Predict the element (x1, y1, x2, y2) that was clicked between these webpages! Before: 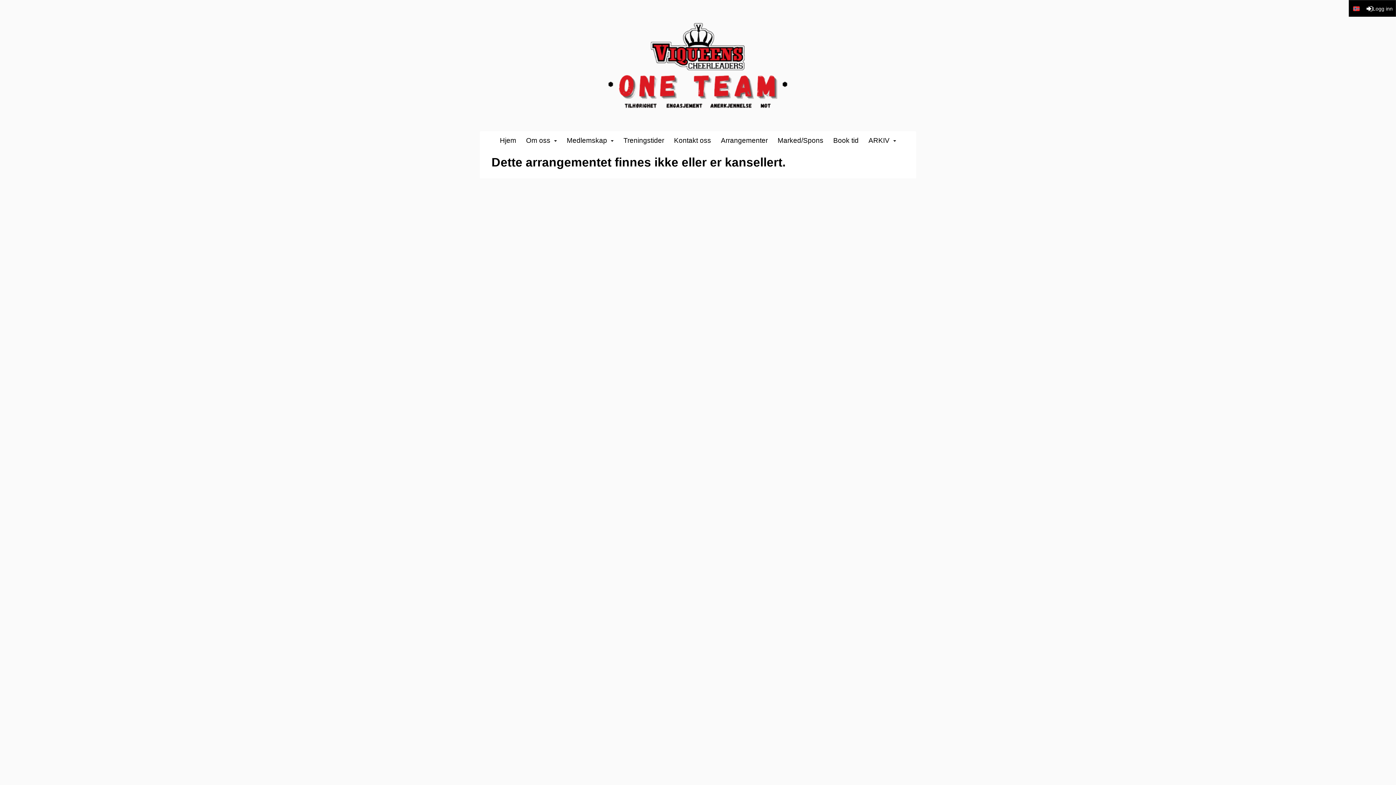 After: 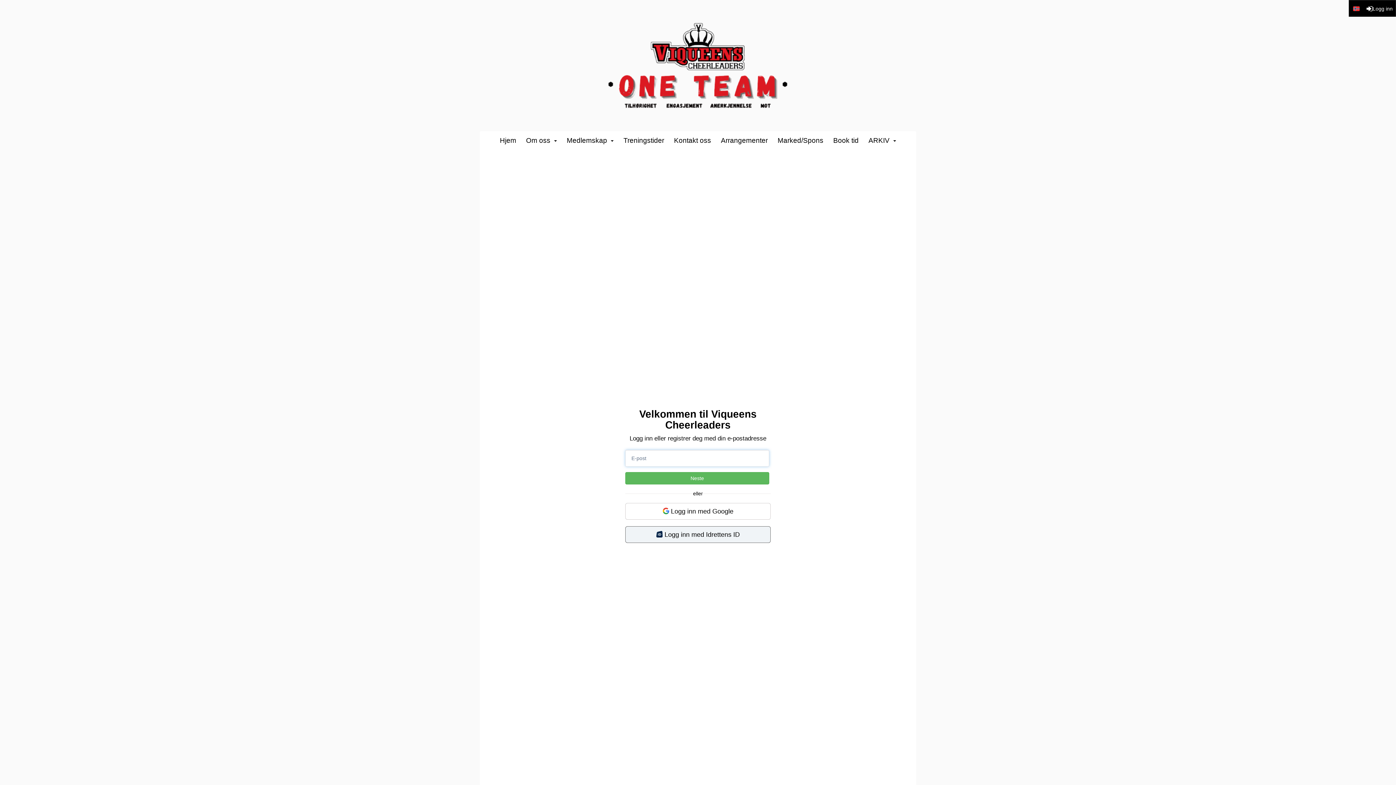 Action: bbox: (1364, 0, 1396, 16) label: Logg inn